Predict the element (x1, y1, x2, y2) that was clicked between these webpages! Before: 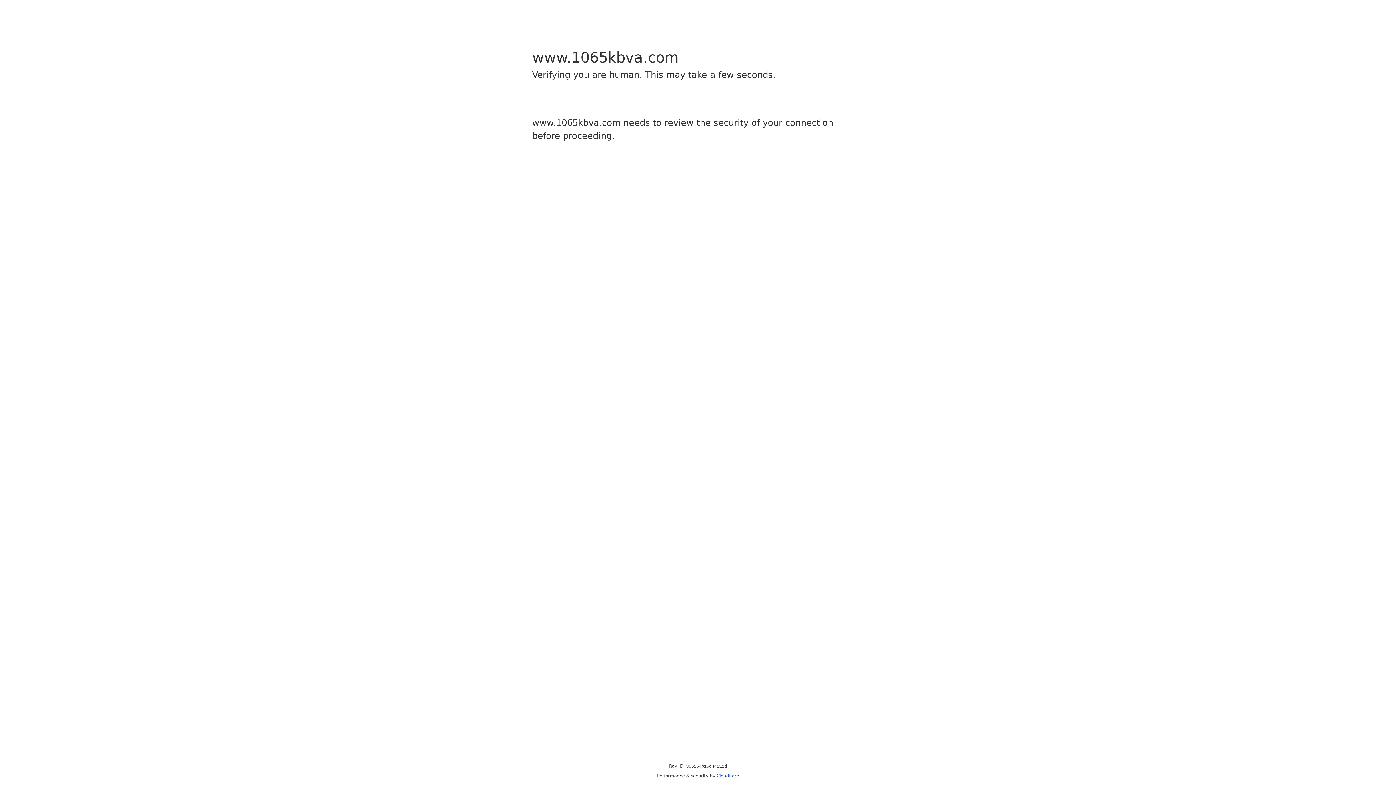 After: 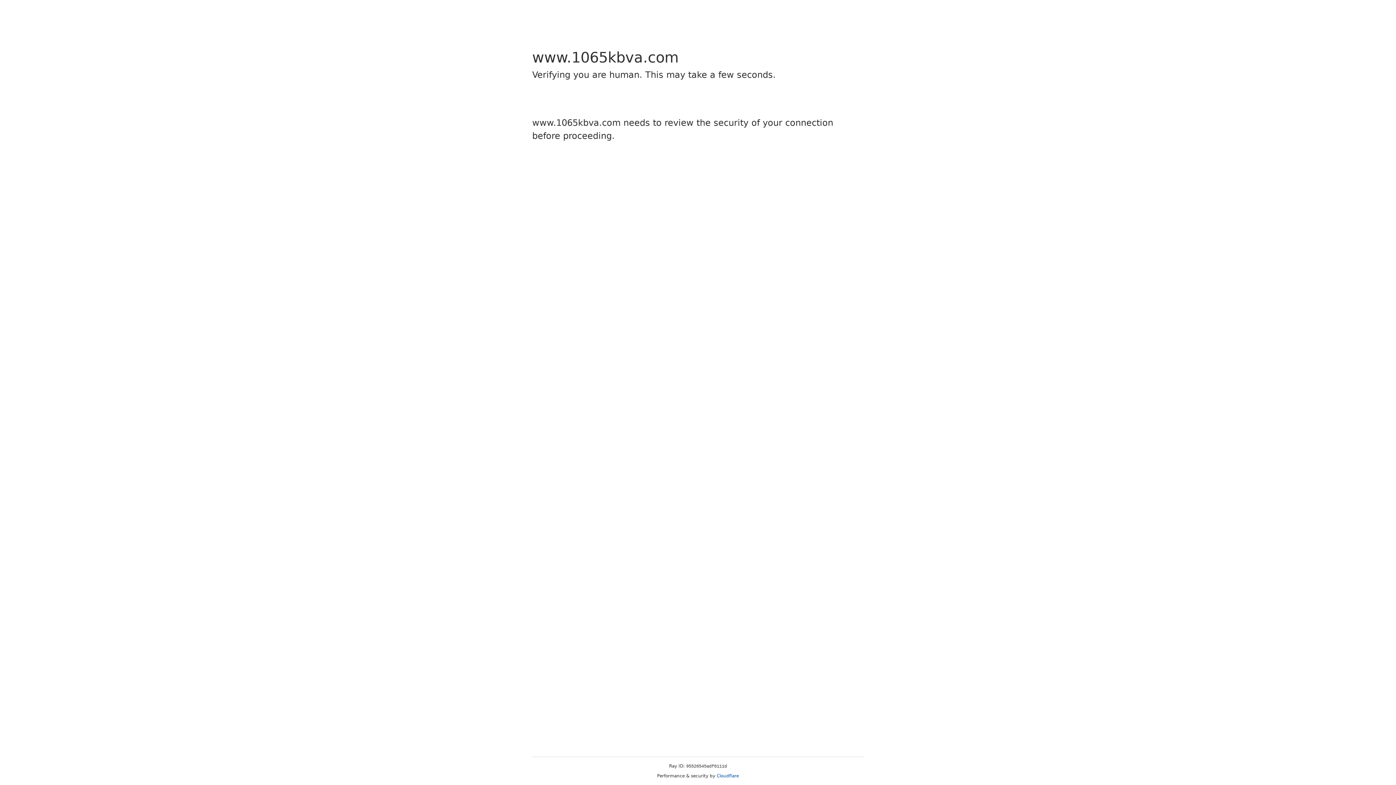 Action: label: Cloudflare bbox: (716, 773, 739, 778)